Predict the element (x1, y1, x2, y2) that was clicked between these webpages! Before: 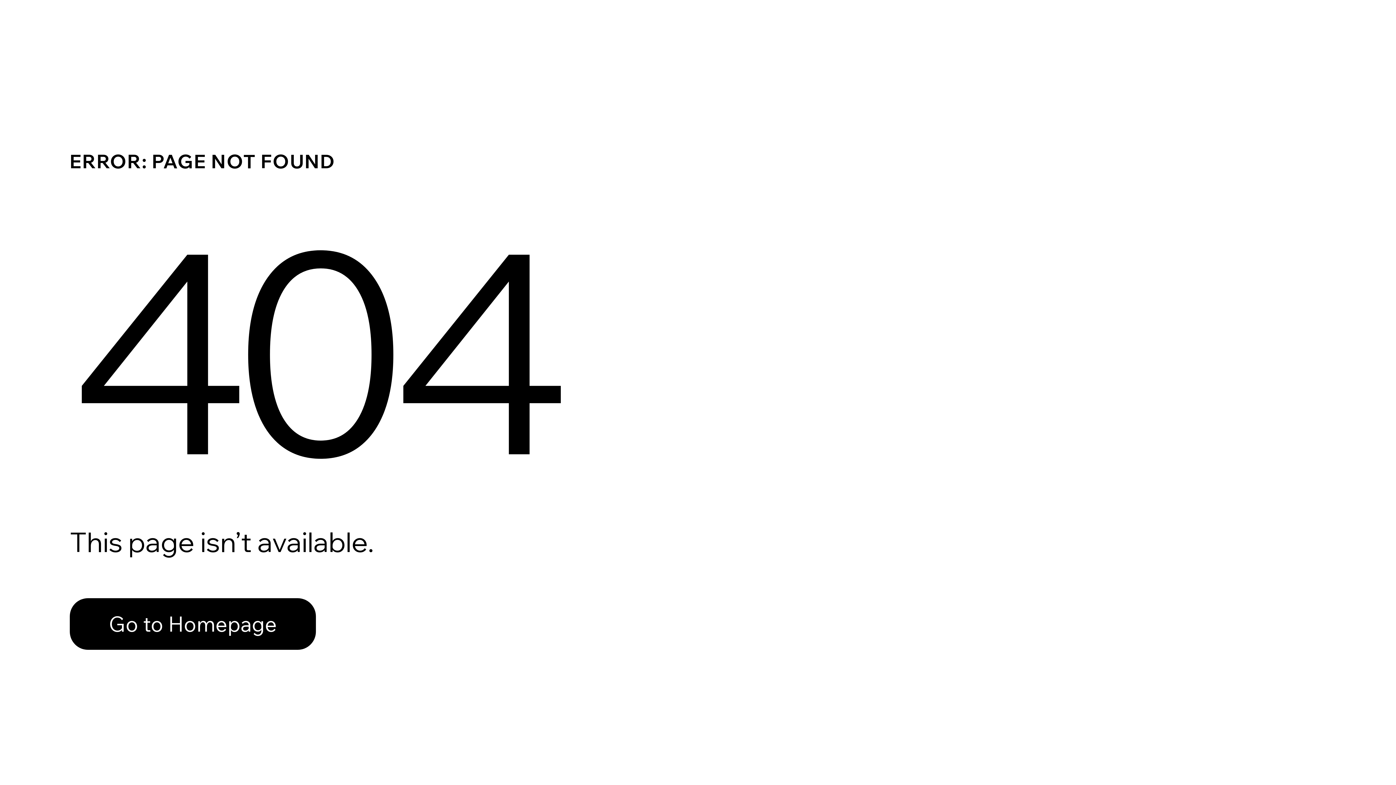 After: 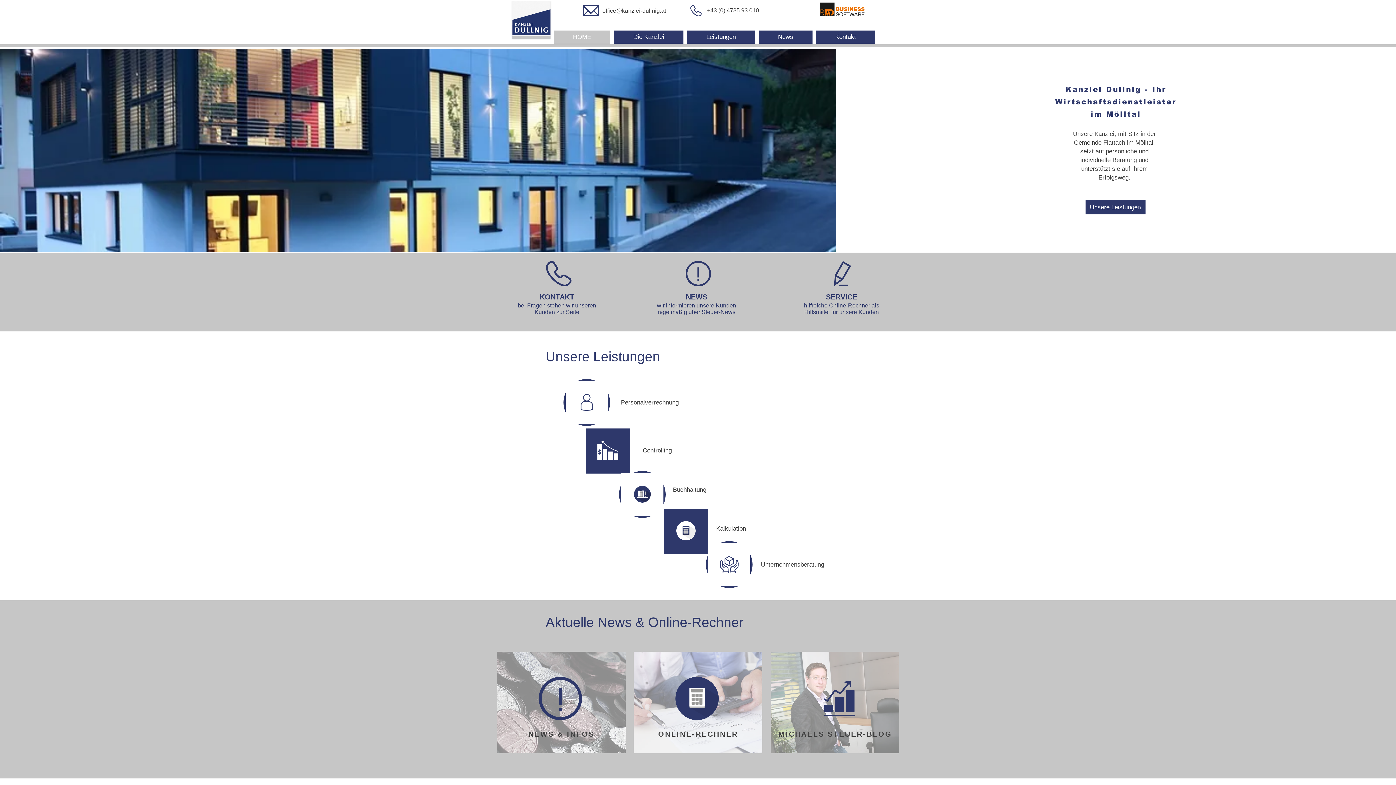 Action: bbox: (69, 582, 768, 659) label: Go to Homepage